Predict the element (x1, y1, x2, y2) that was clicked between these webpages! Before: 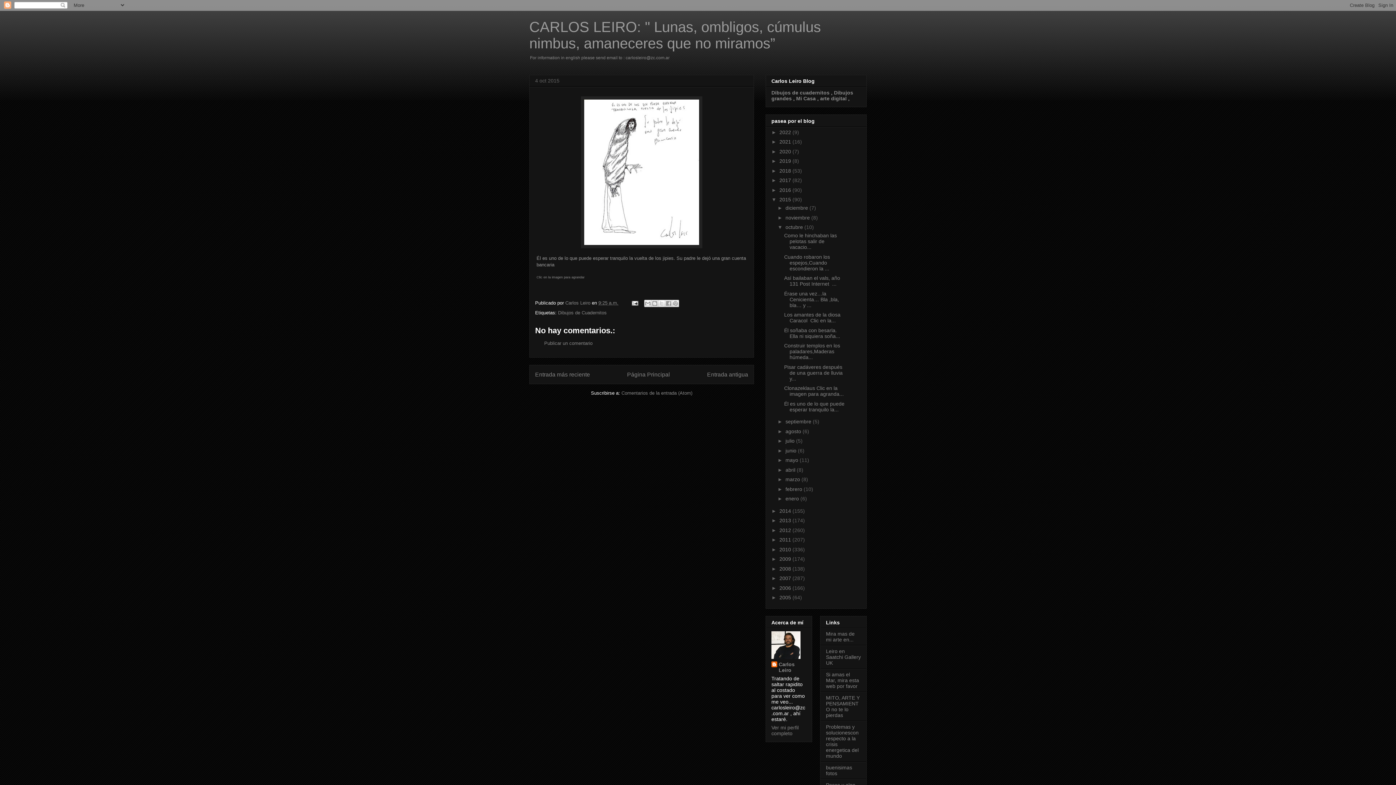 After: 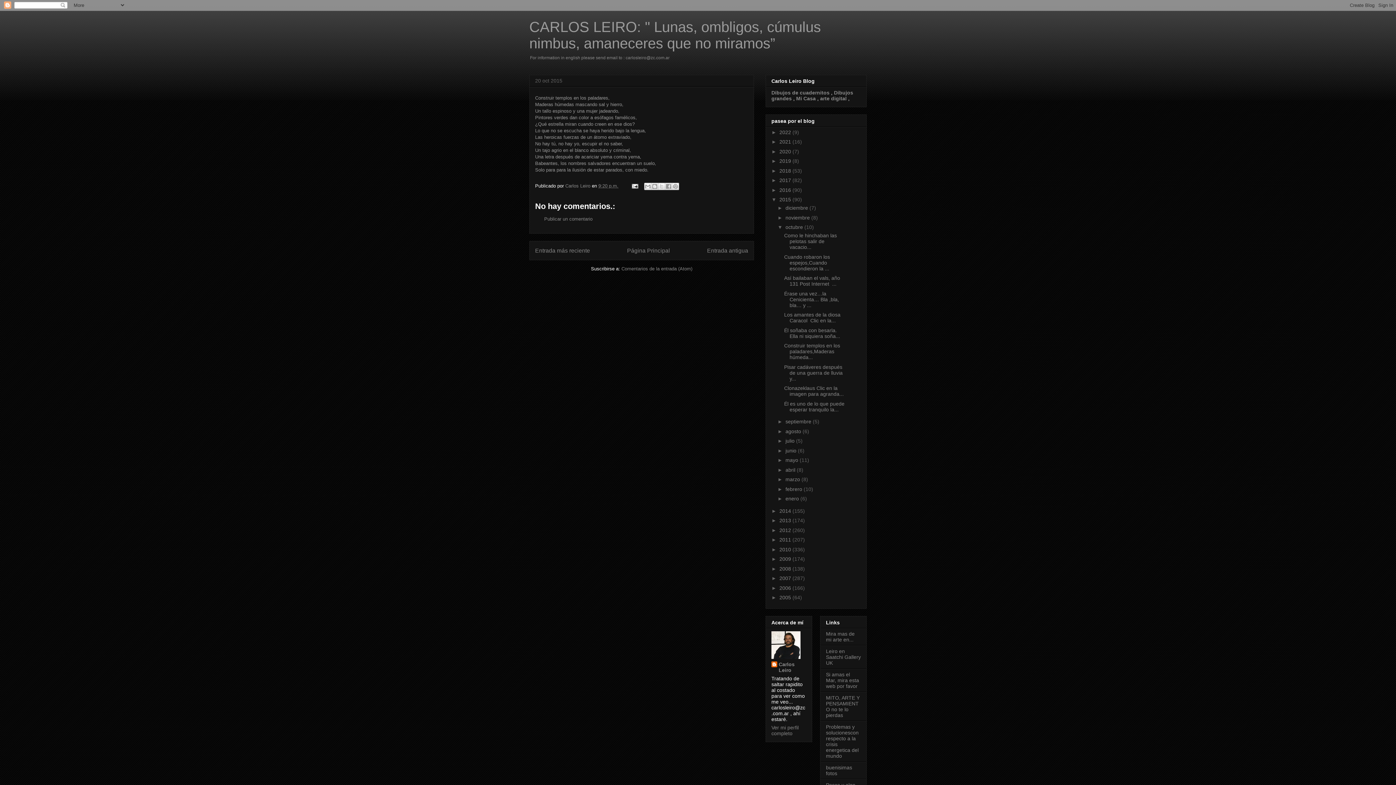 Action: bbox: (784, 343, 840, 360) label: Construir templos en los paladares,Maderas húmeda...